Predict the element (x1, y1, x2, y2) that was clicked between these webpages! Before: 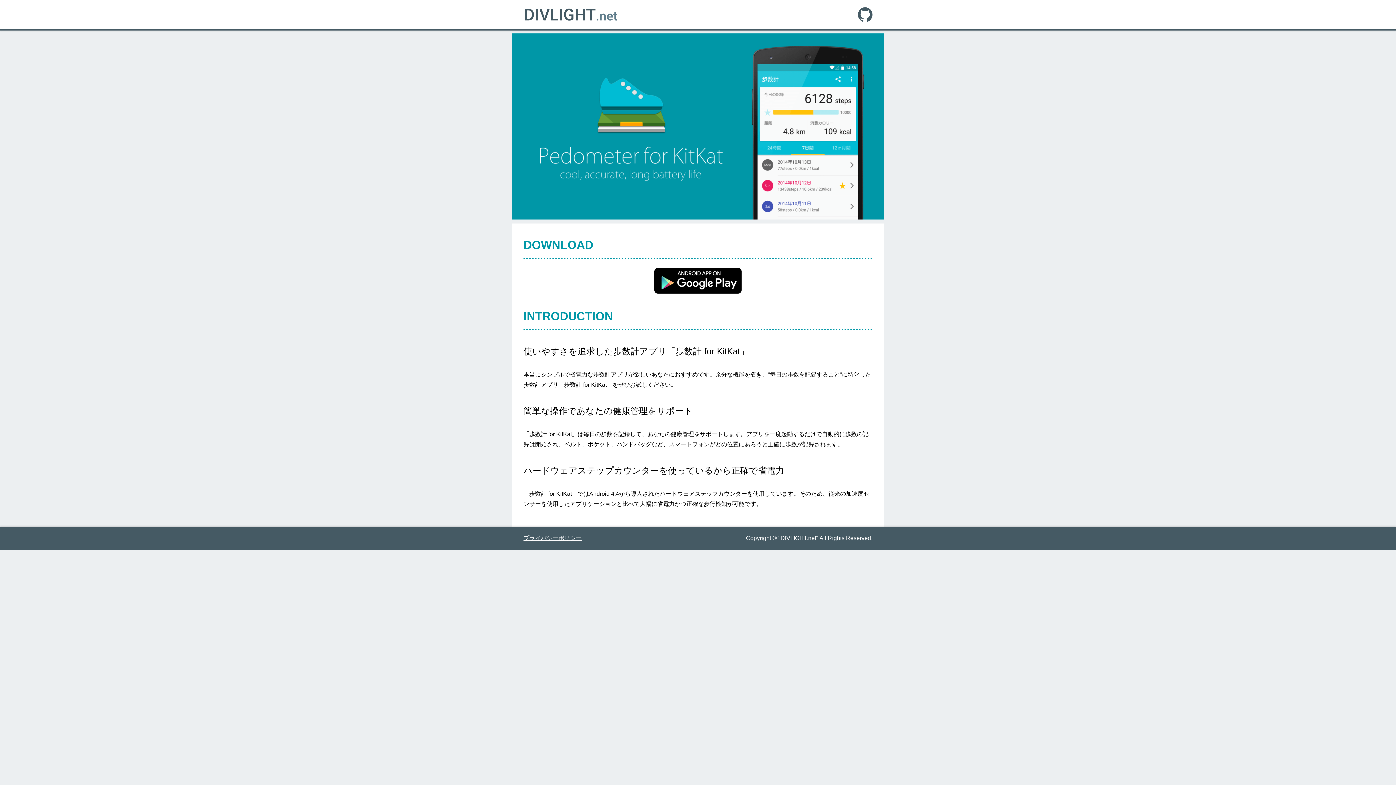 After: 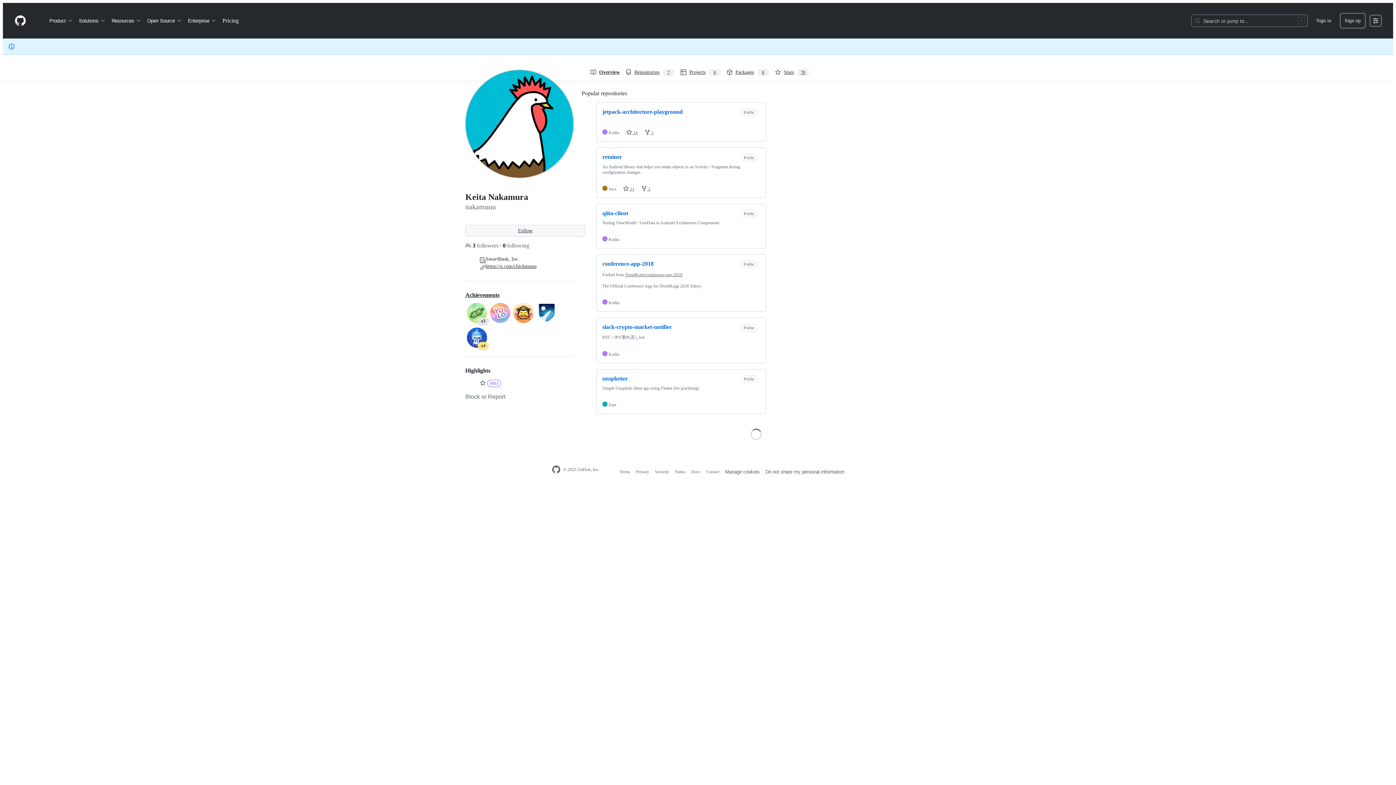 Action: bbox: (858, 7, 872, 21)